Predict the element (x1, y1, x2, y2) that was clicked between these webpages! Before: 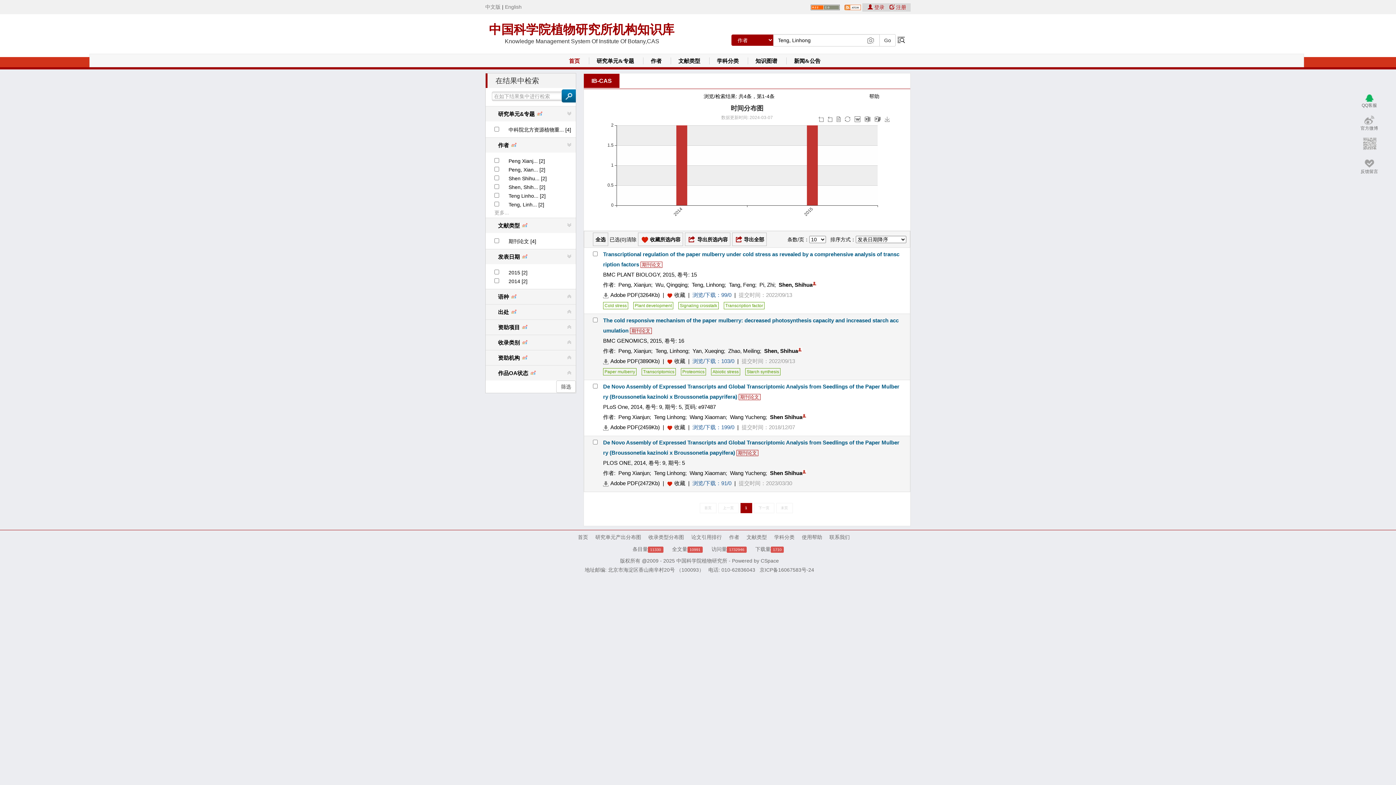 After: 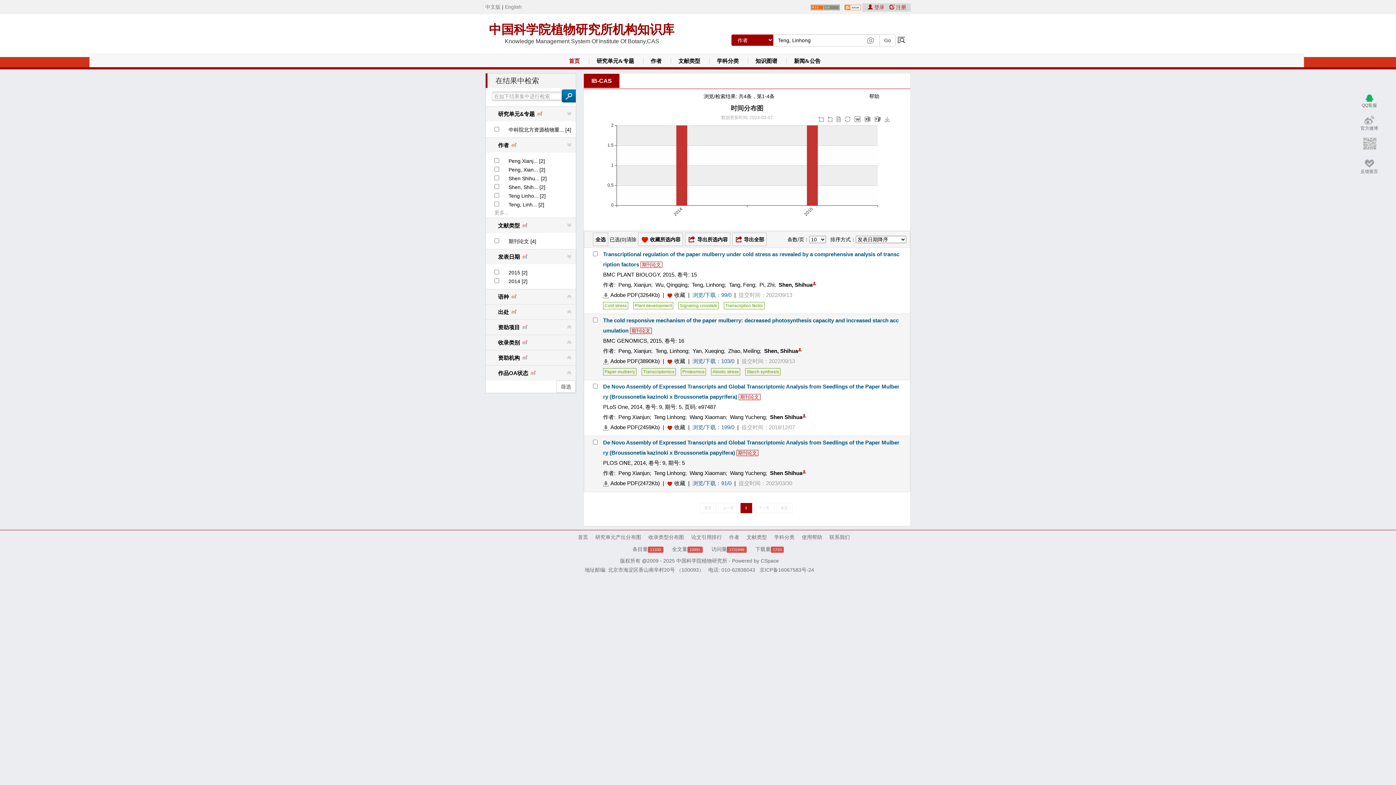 Action: bbox: (798, 347, 804, 351)